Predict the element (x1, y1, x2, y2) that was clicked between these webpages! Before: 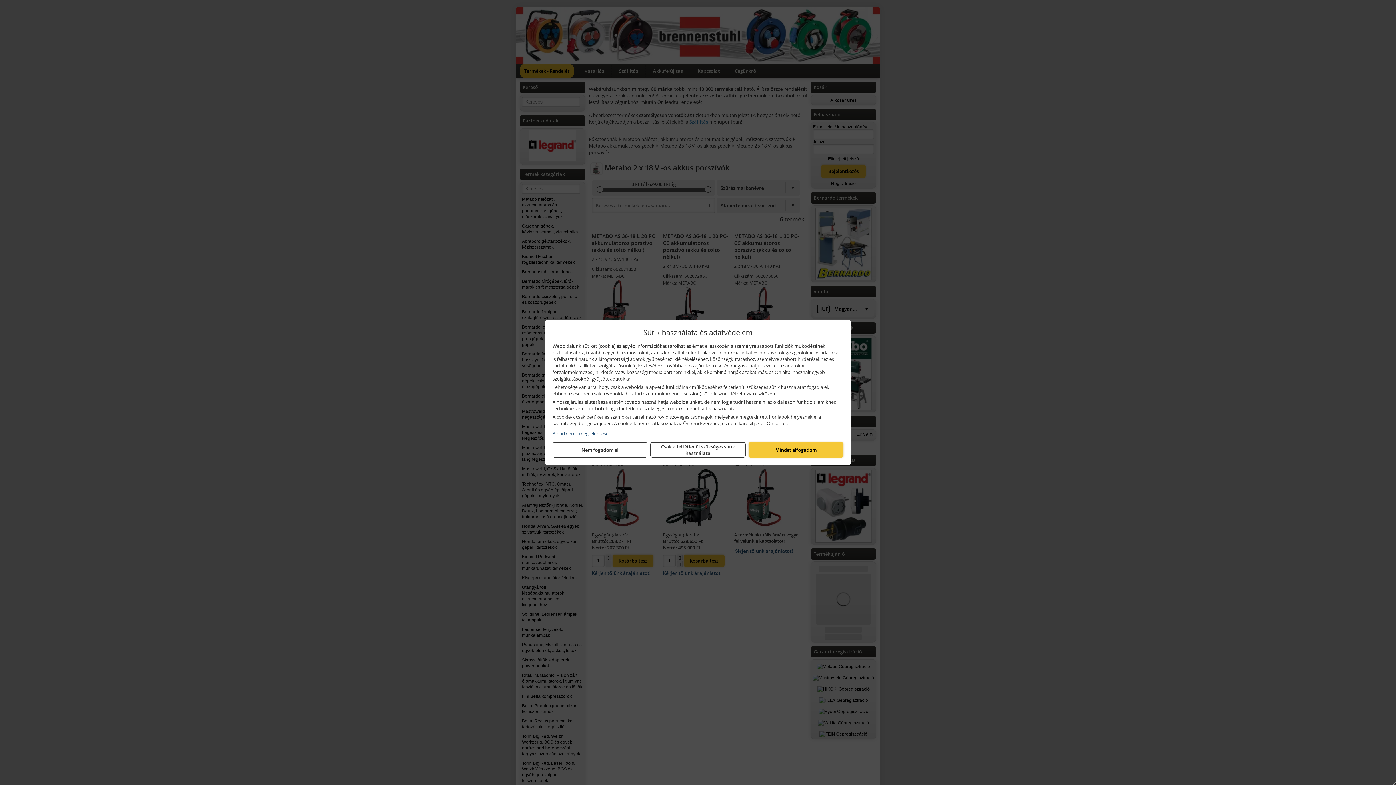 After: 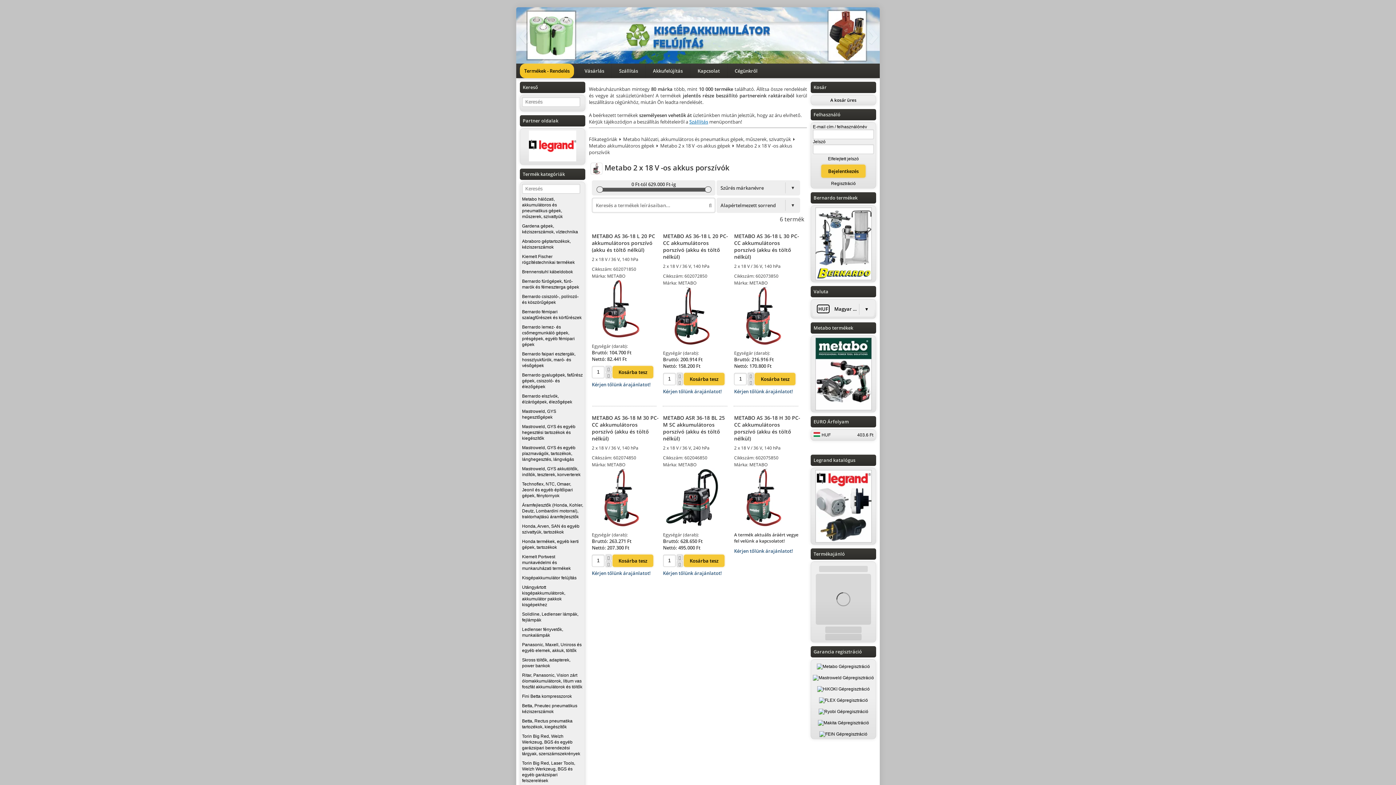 Action: bbox: (748, 442, 843, 457) label: Mindet elfogadom